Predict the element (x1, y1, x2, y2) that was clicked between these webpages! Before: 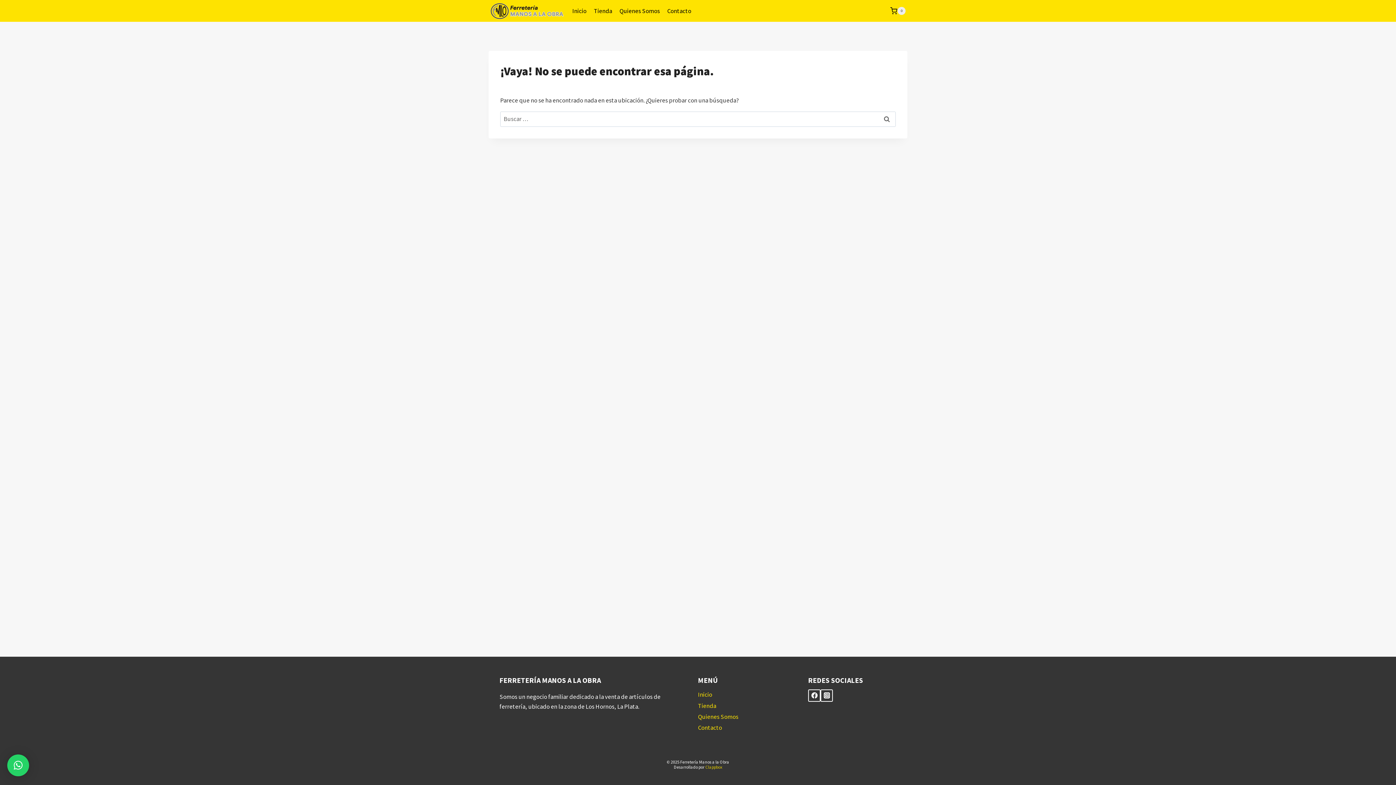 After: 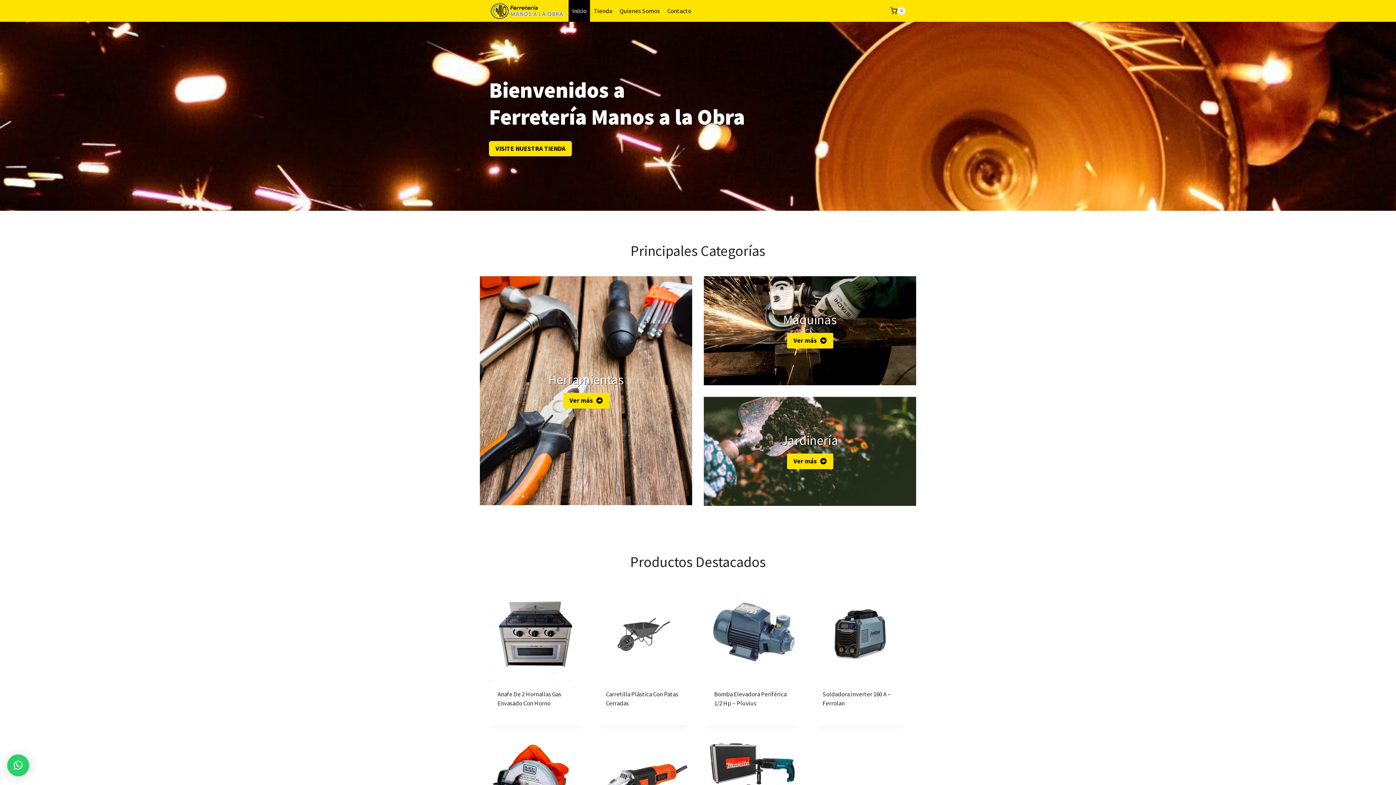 Action: label: Inicio bbox: (698, 689, 797, 700)